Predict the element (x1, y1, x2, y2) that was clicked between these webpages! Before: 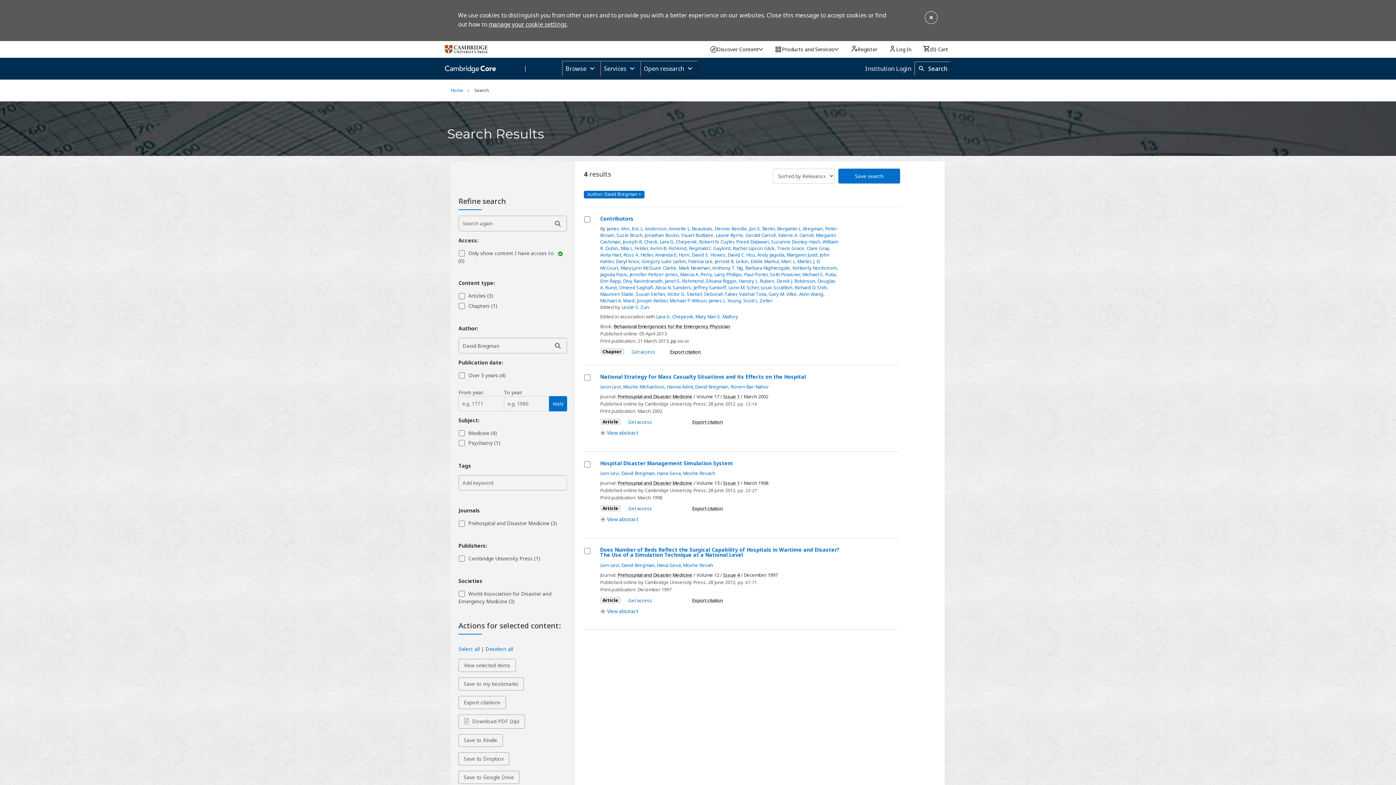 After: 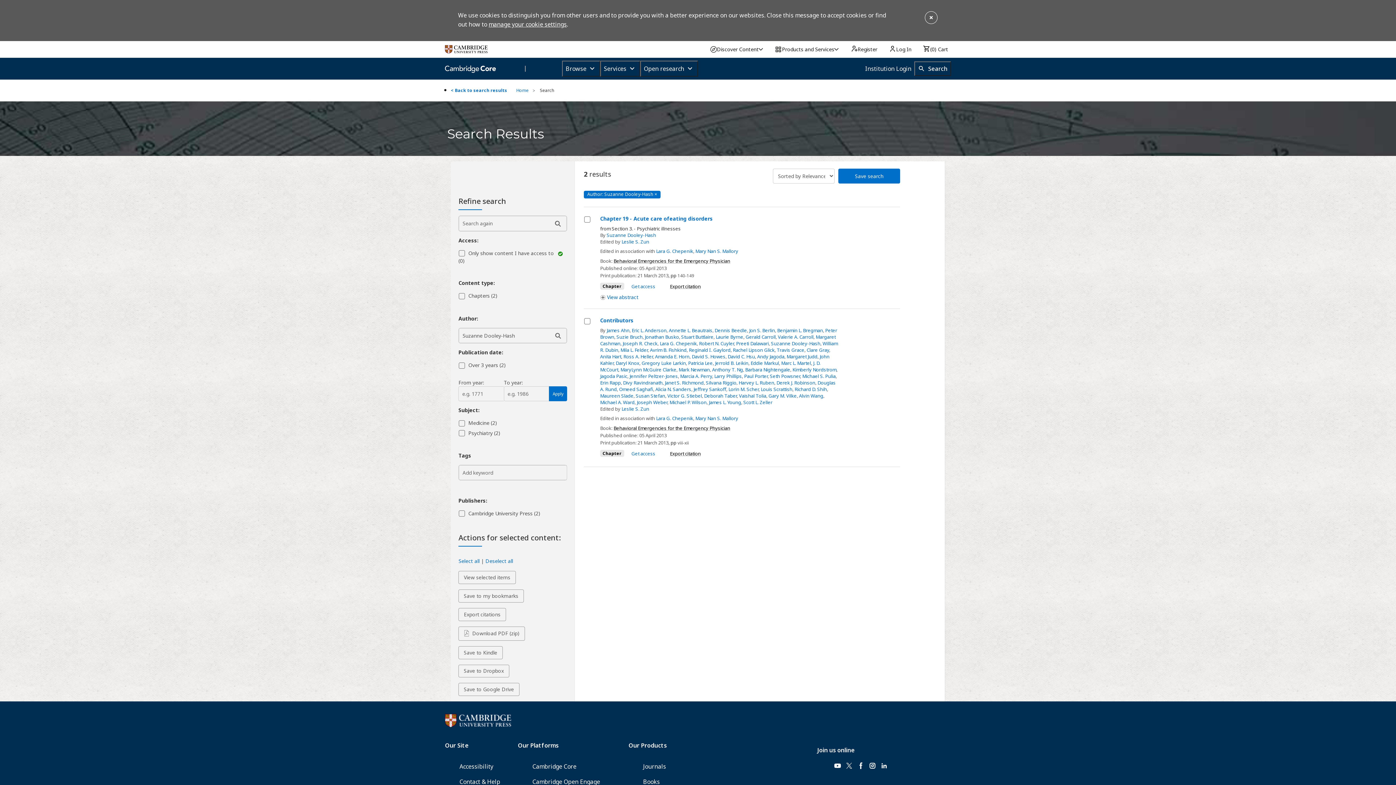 Action: bbox: (771, 238, 820, 245) label: Suzanne Dooley-Hash